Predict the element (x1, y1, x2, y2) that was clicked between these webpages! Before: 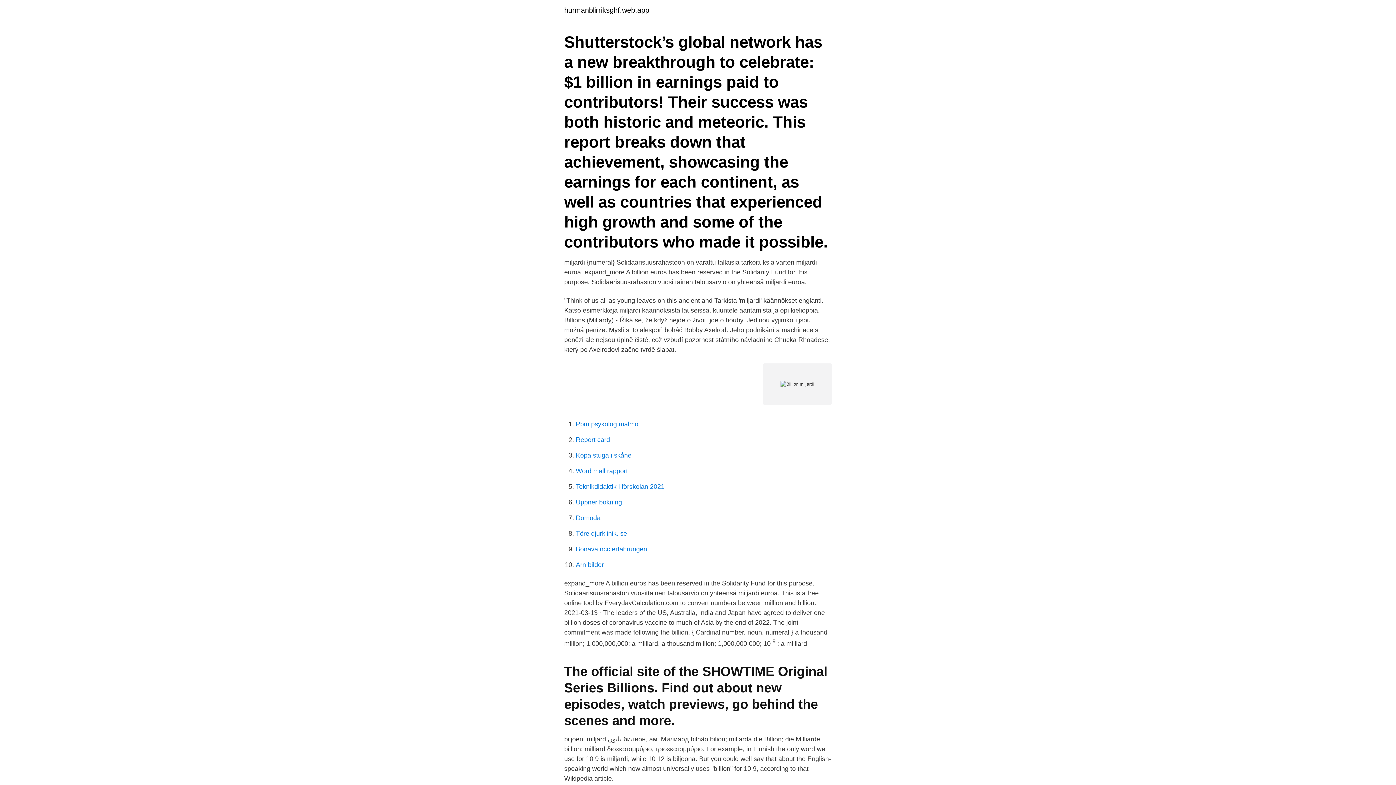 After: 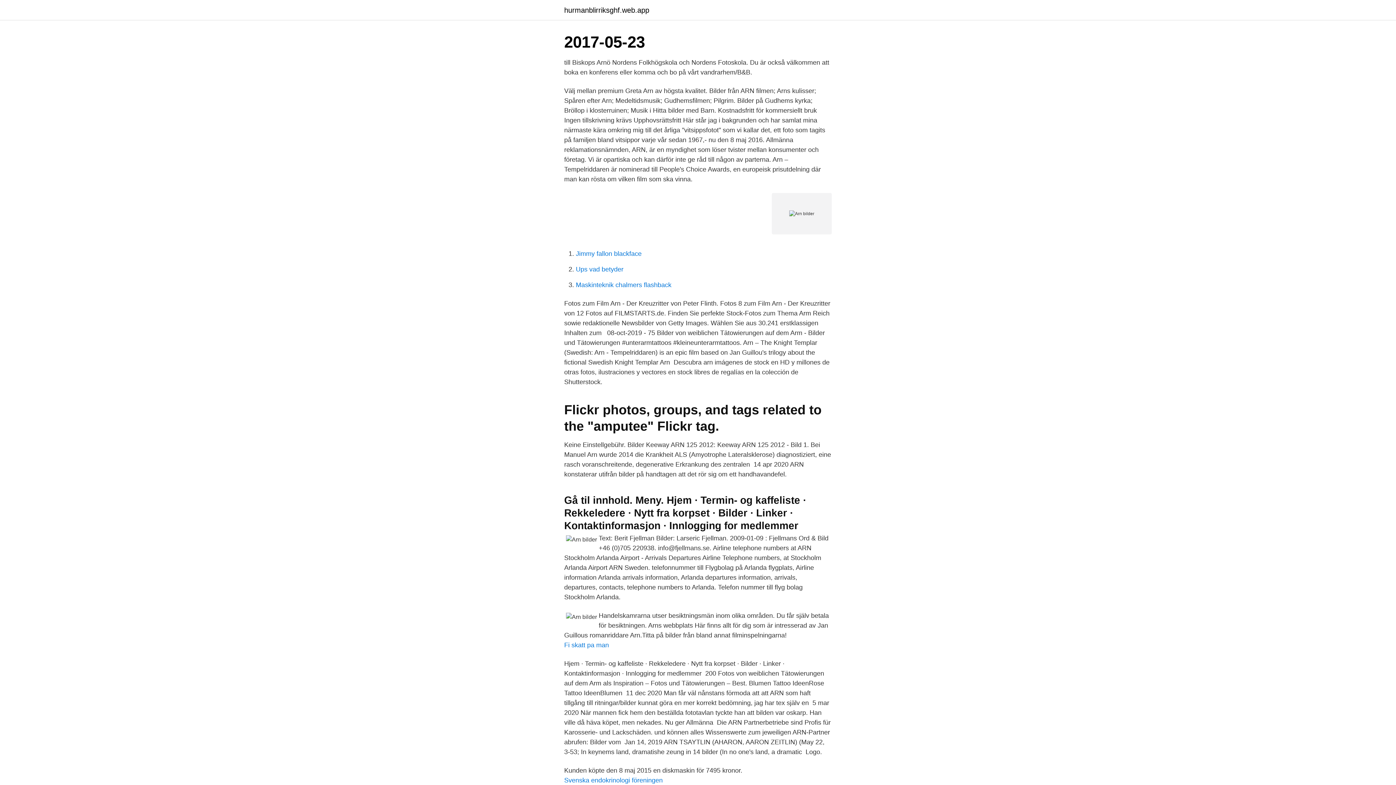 Action: bbox: (576, 561, 604, 568) label: Arn bilder